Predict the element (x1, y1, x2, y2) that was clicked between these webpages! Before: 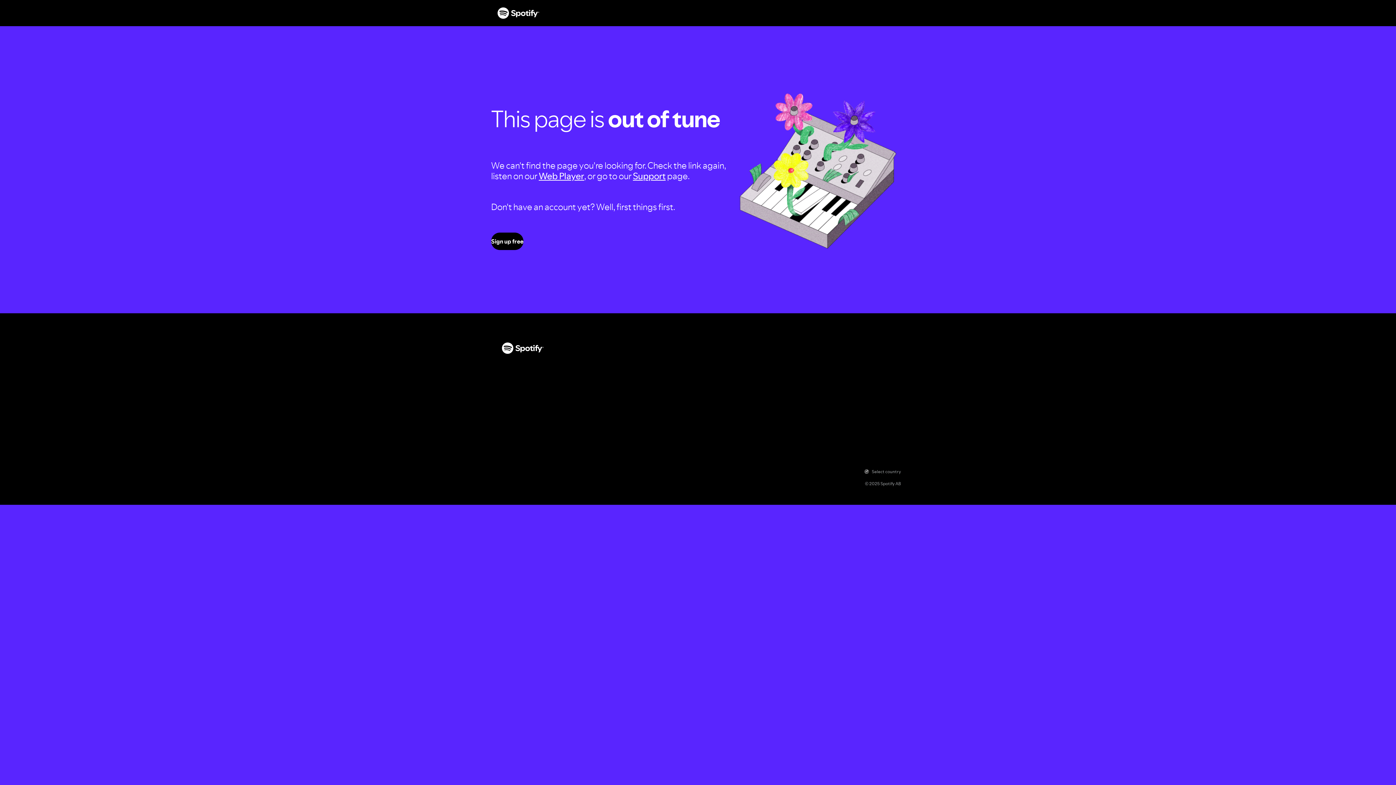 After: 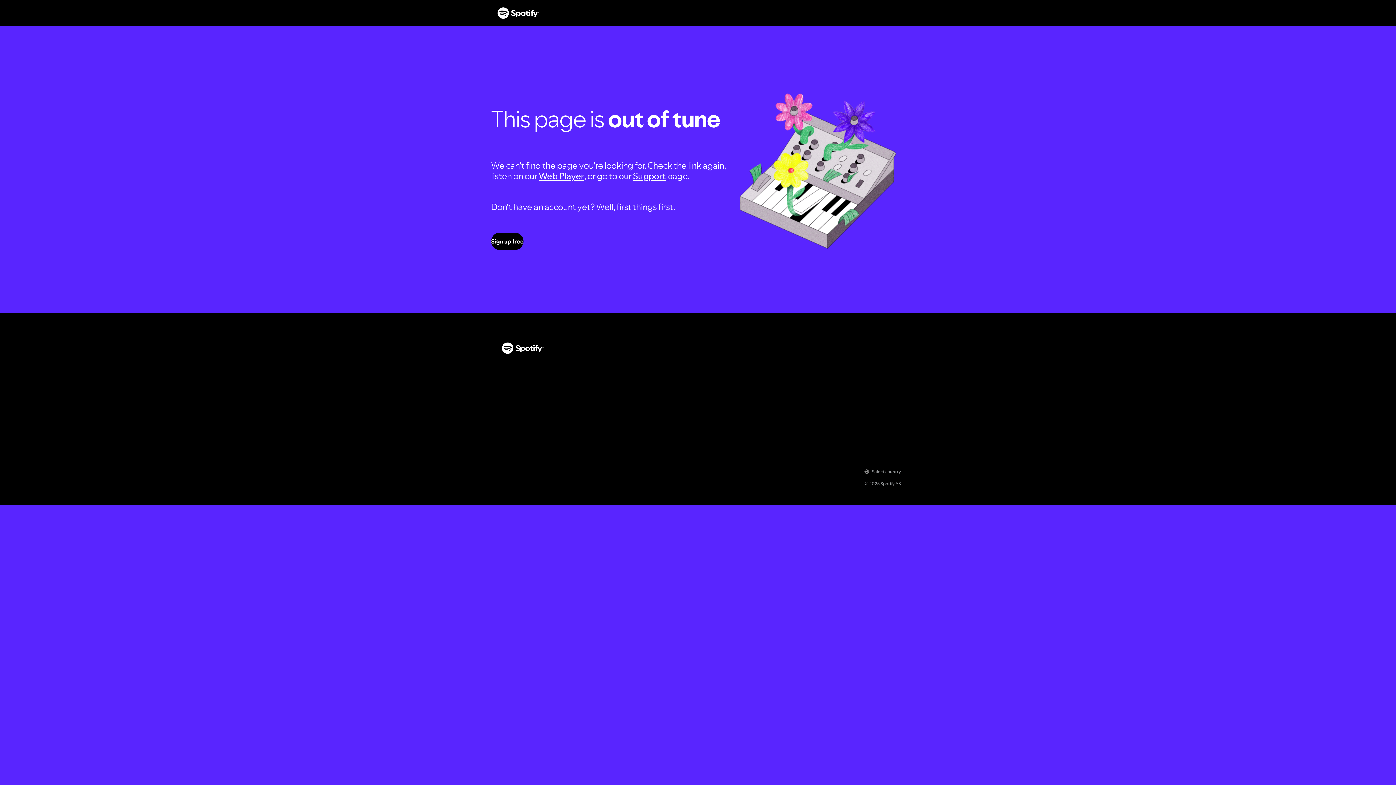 Action: label: Sign up free bbox: (491, 232, 523, 250)